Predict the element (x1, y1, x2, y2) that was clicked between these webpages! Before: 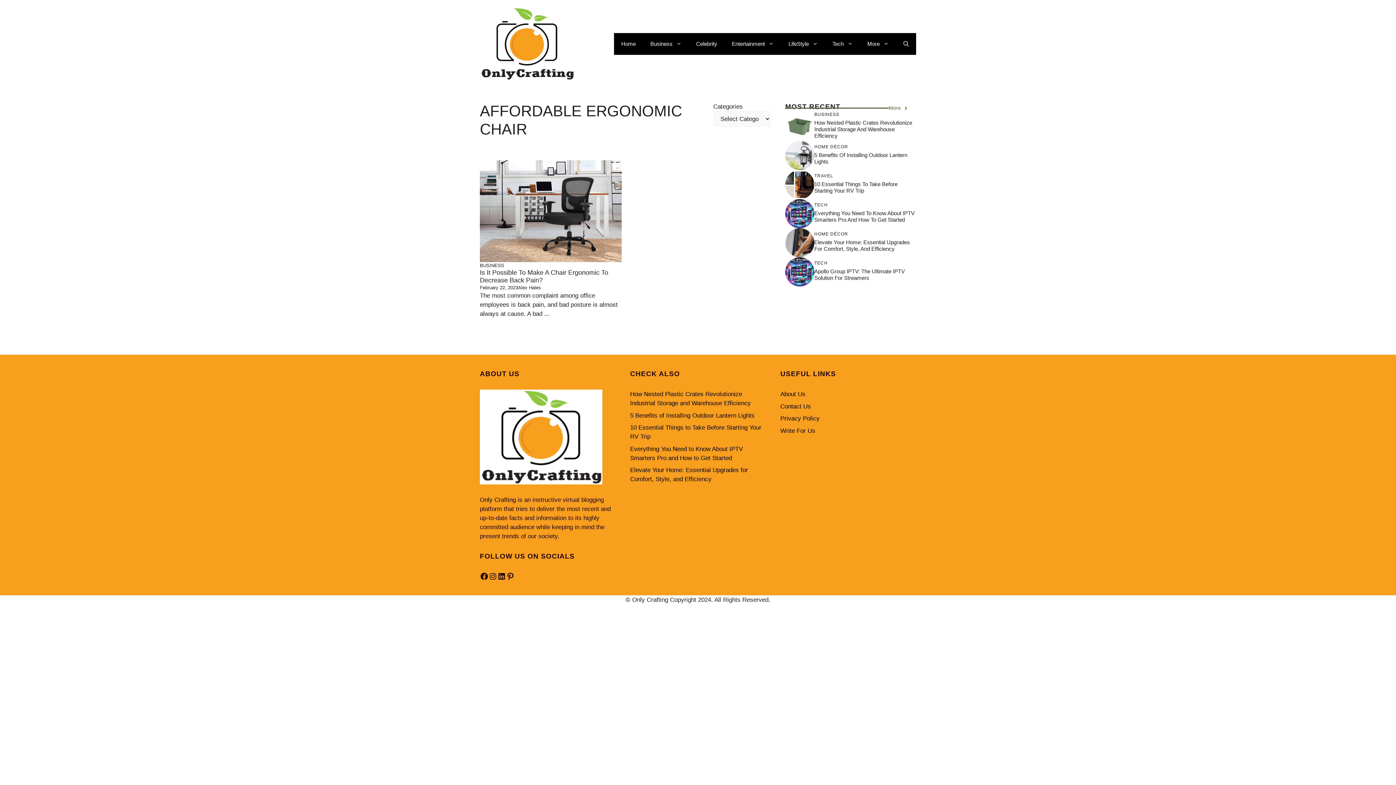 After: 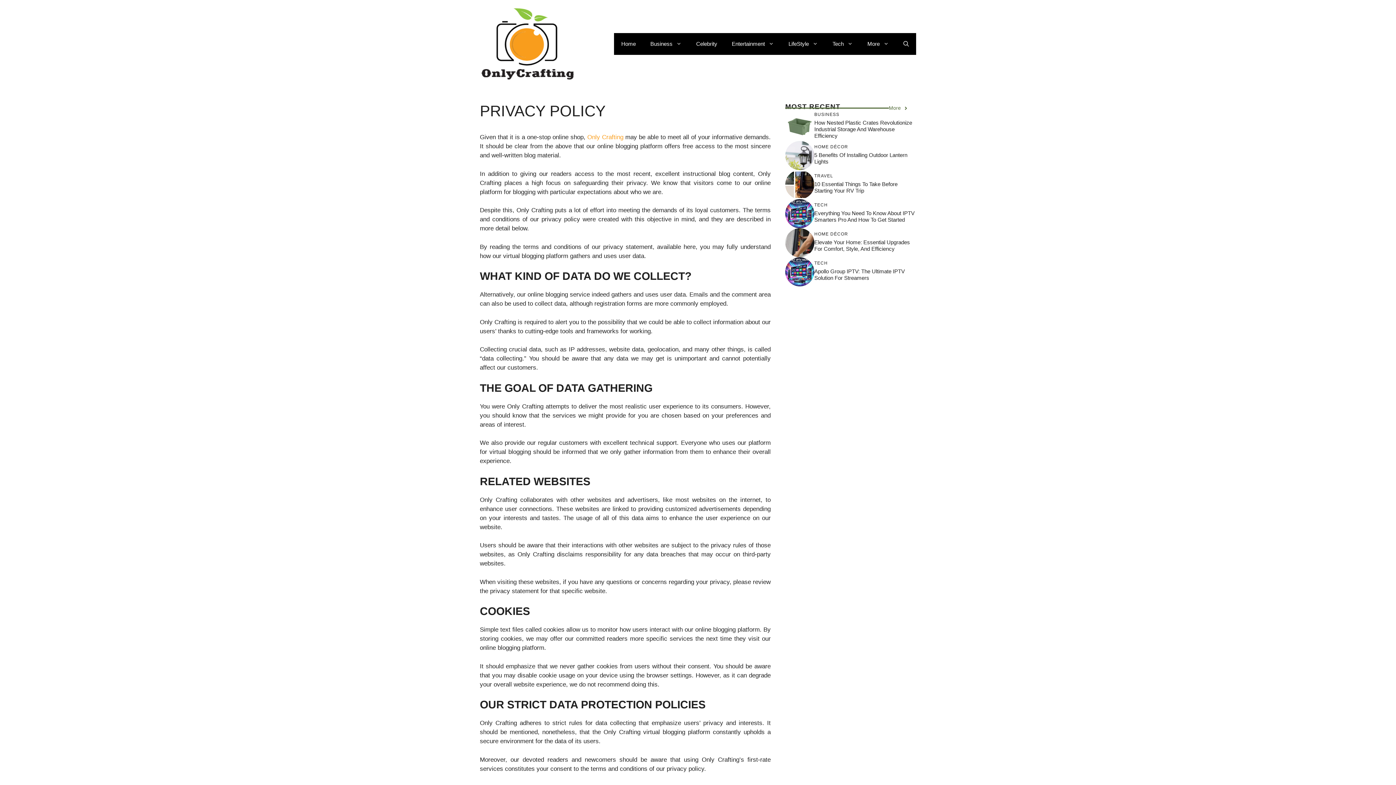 Action: label: Privacy Policy bbox: (780, 415, 819, 422)